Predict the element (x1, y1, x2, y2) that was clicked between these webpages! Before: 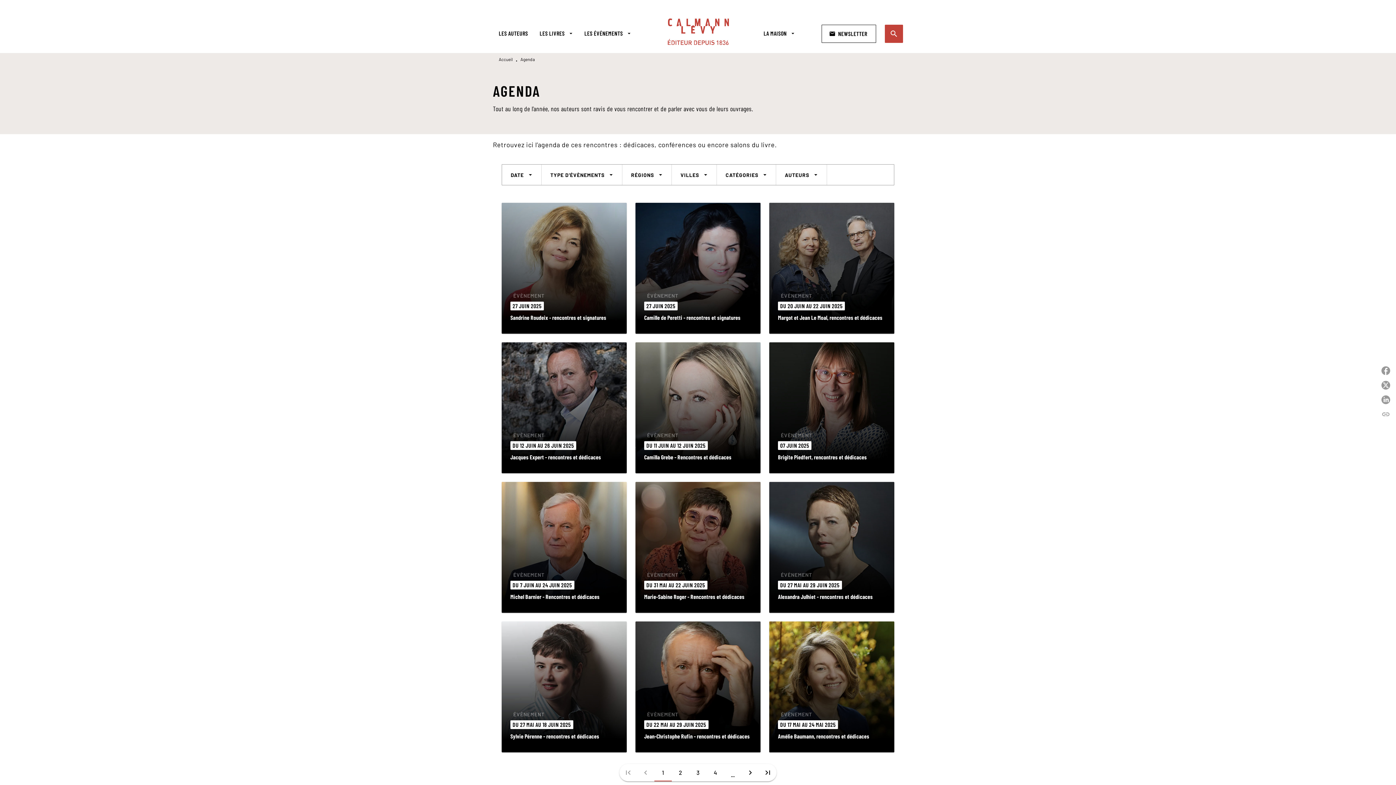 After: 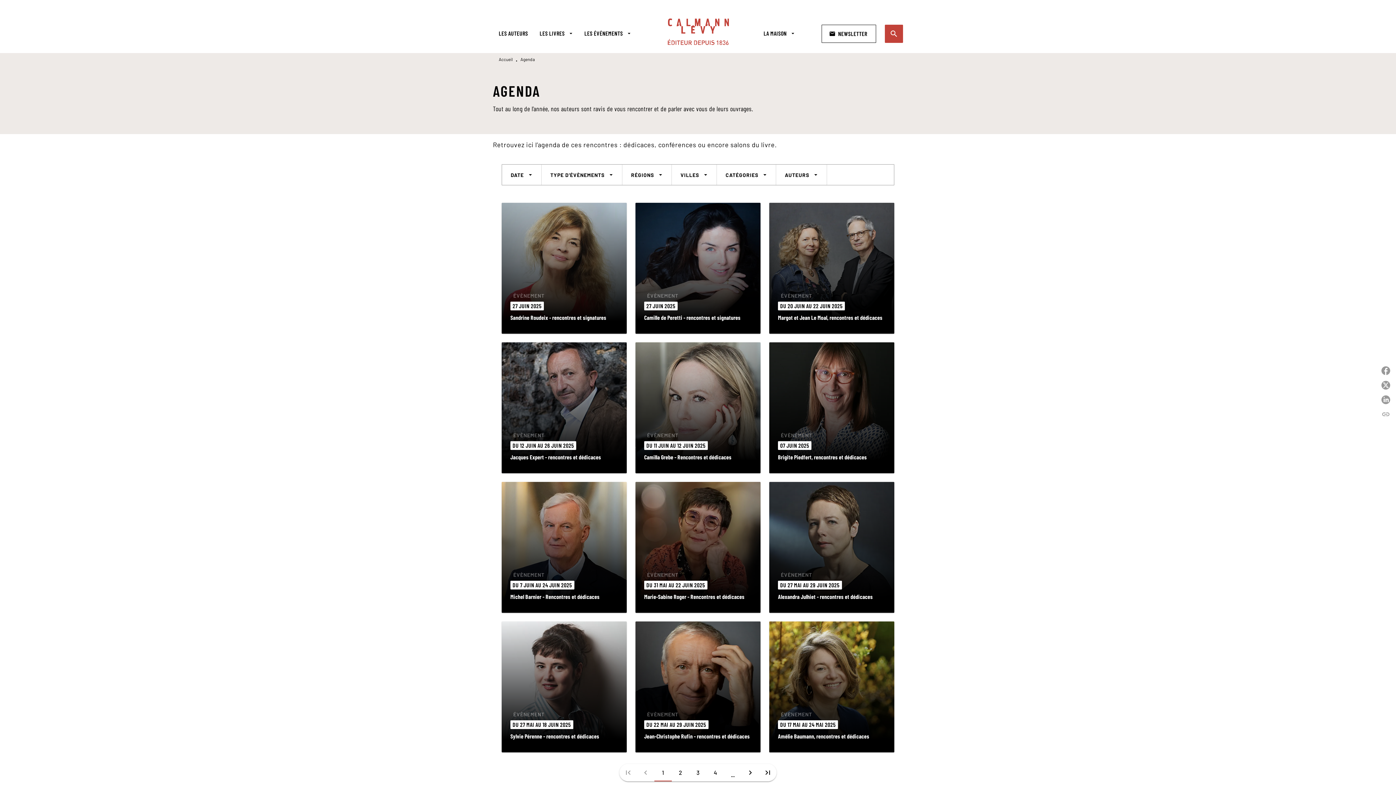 Action: label: AUTEURS
arrow_drop_down bbox: (776, 164, 826, 185)